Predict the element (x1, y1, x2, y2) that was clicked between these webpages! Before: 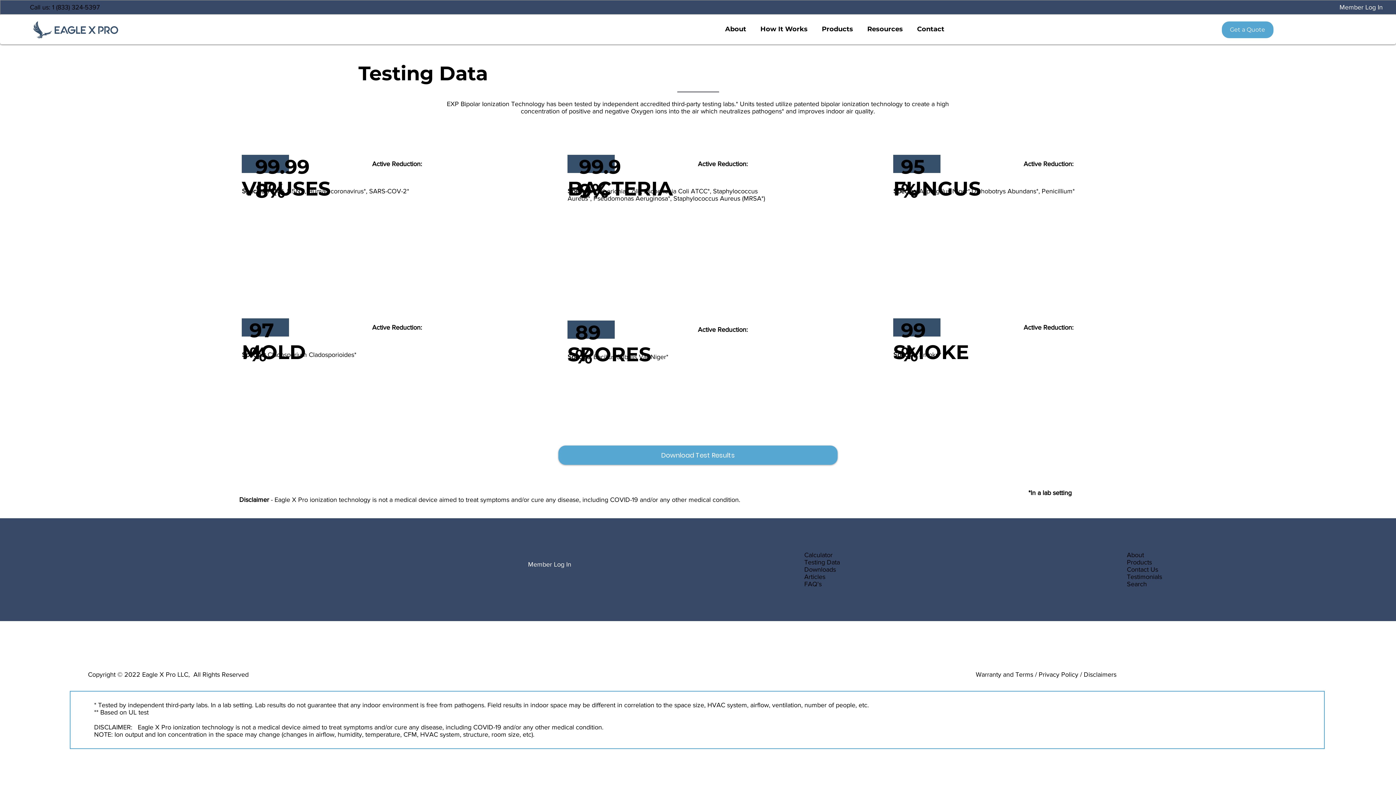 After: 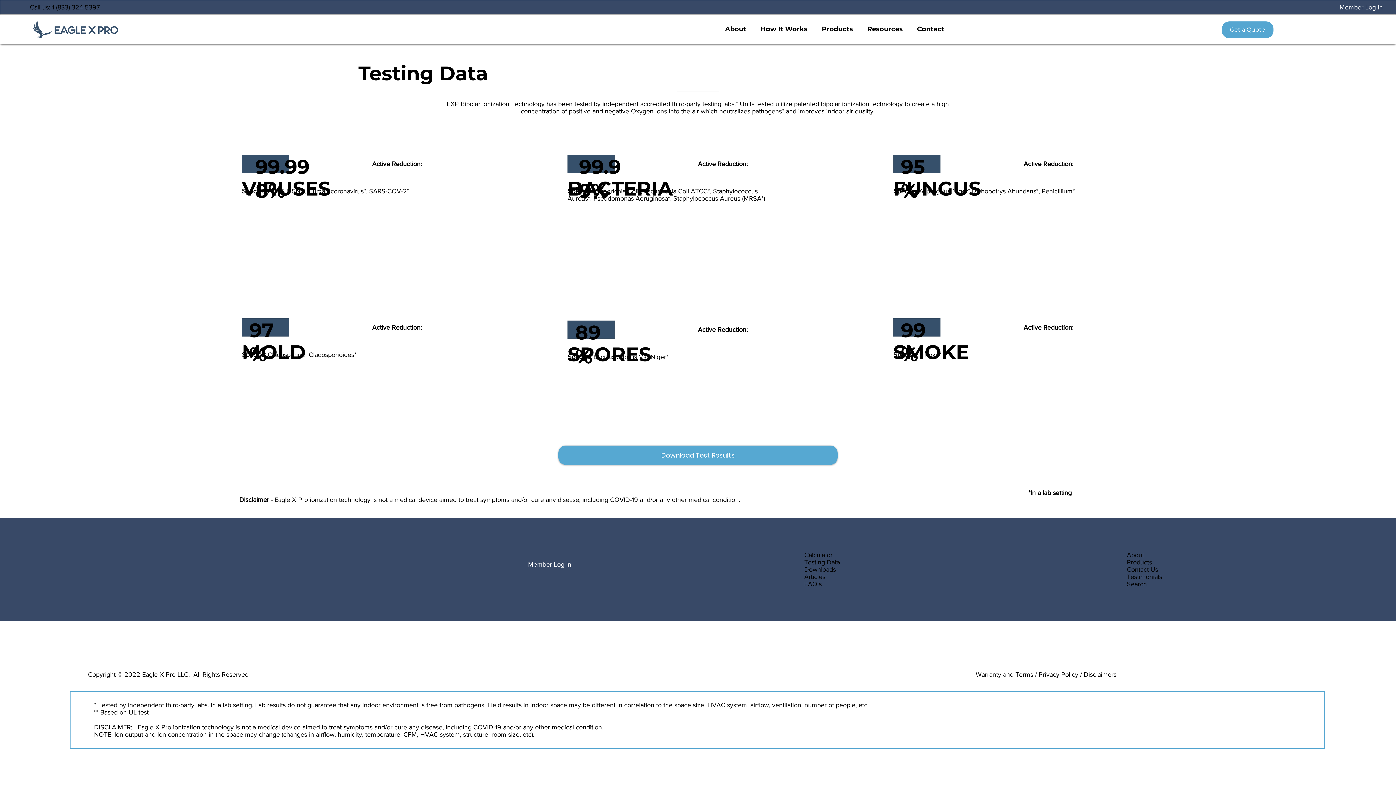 Action: bbox: (862, 21, 911, 37) label: Resources